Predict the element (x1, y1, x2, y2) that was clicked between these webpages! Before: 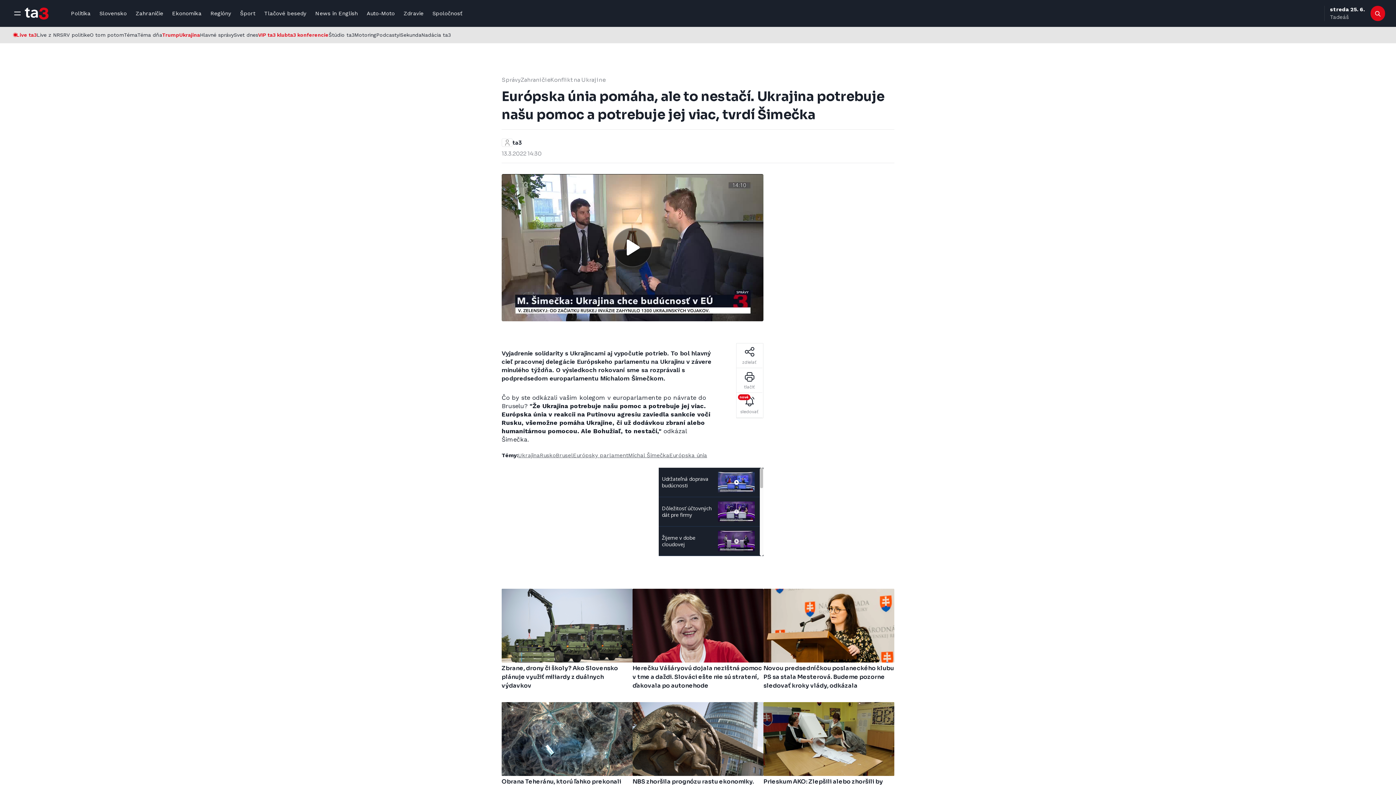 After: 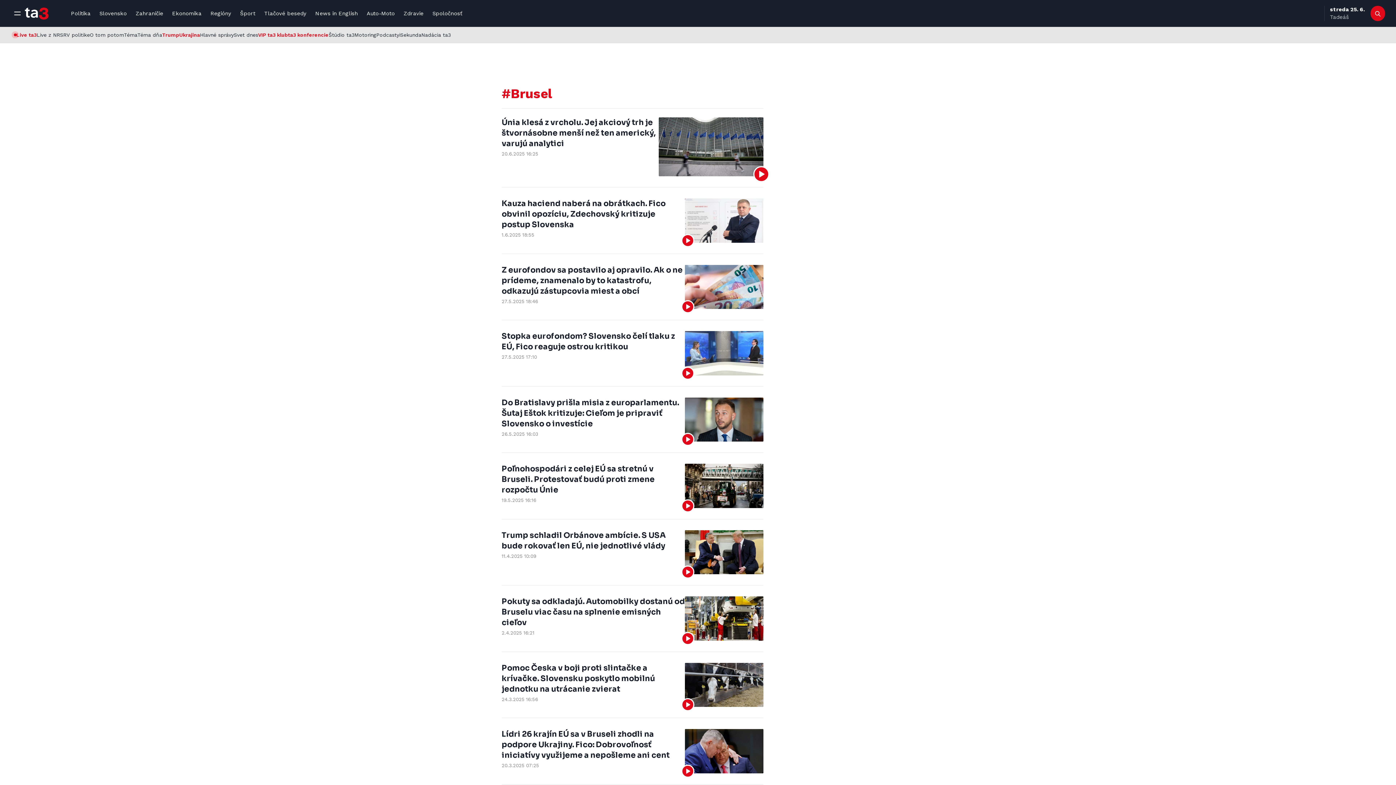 Action: label: Brusel bbox: (556, 452, 573, 459)